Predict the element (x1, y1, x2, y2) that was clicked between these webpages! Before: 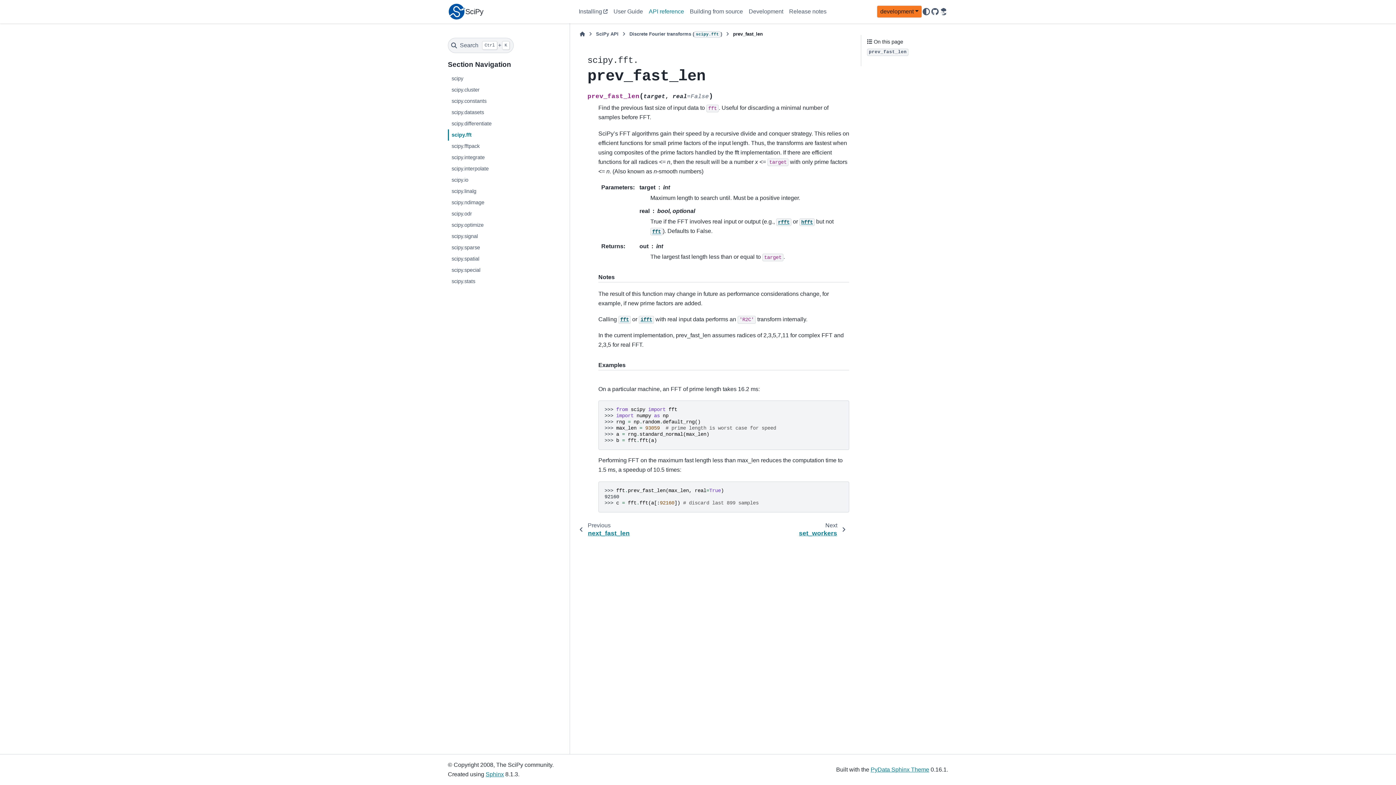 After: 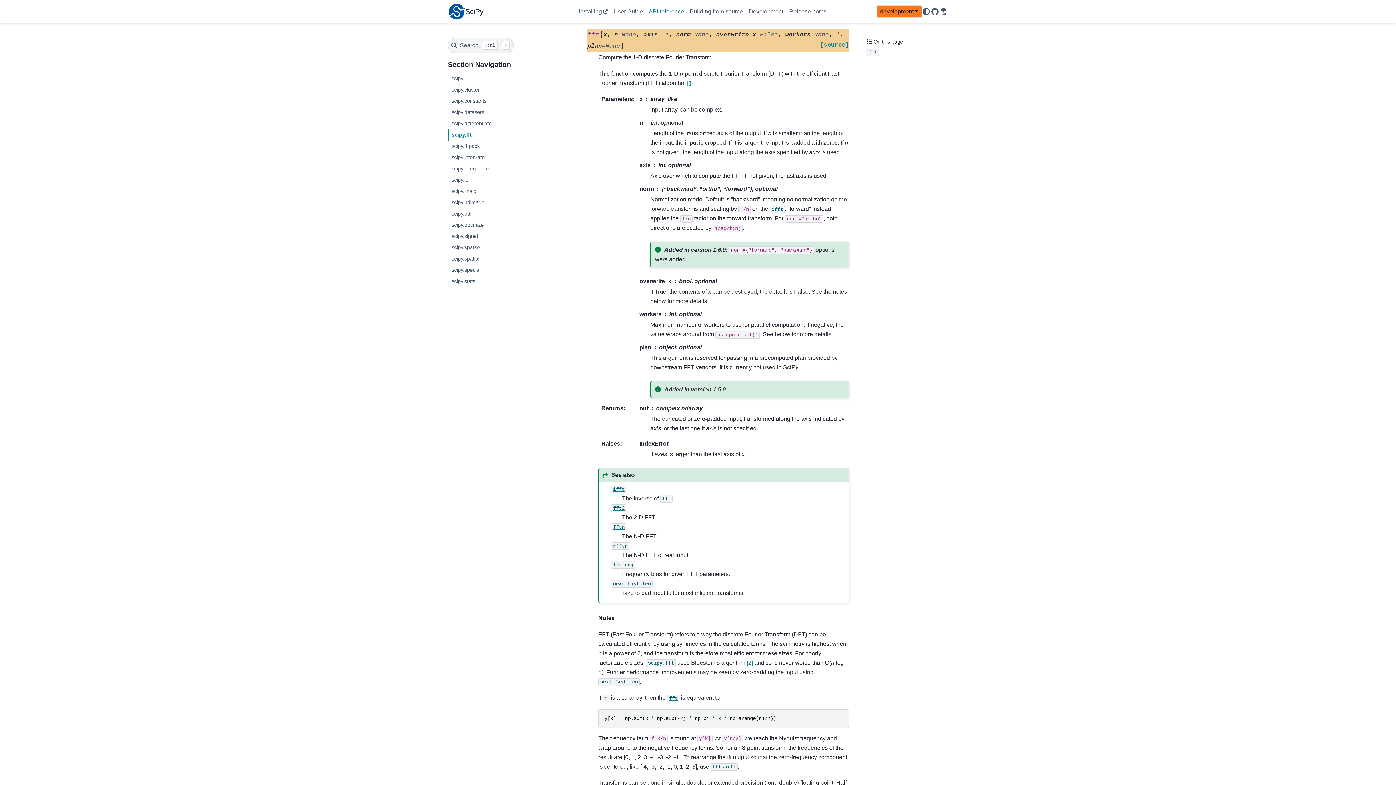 Action: label: fft bbox: (618, 316, 630, 322)